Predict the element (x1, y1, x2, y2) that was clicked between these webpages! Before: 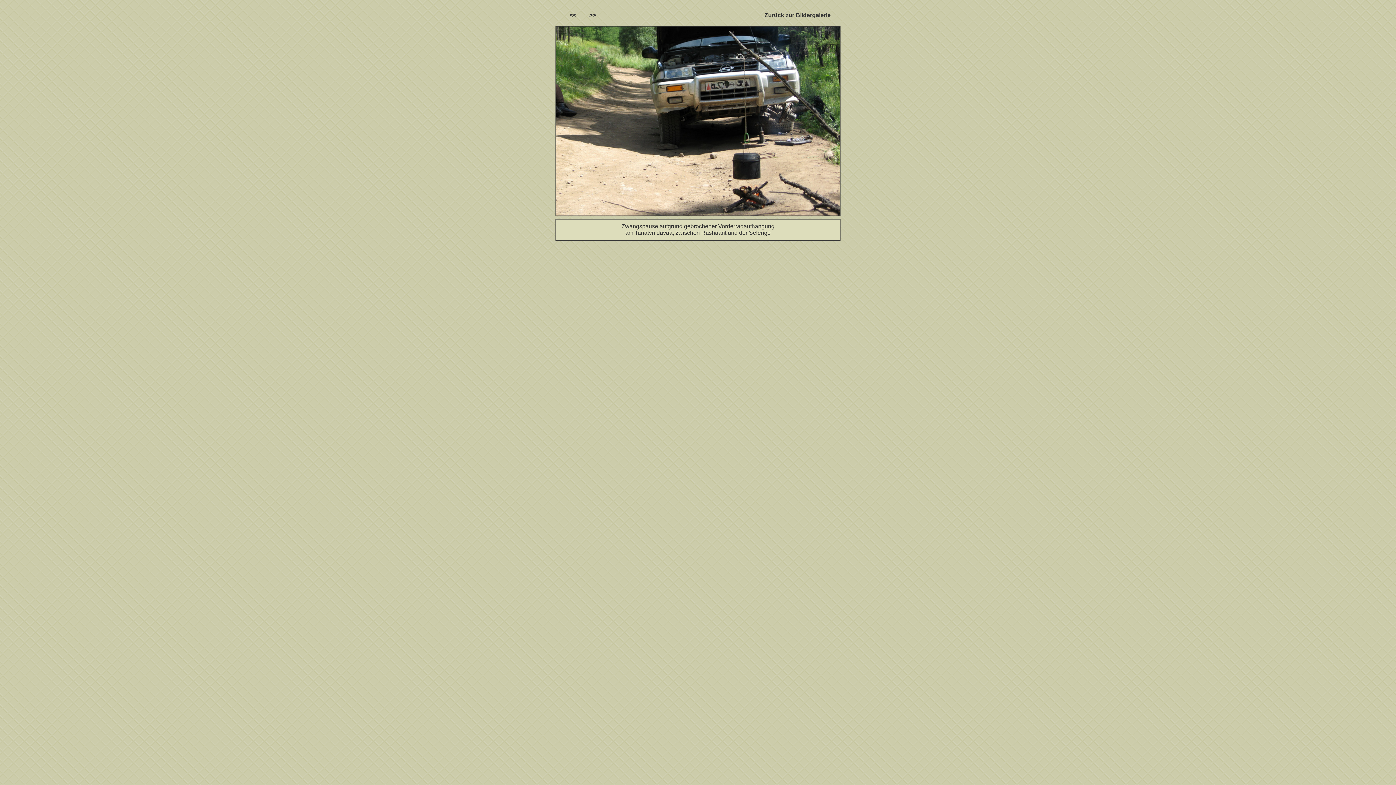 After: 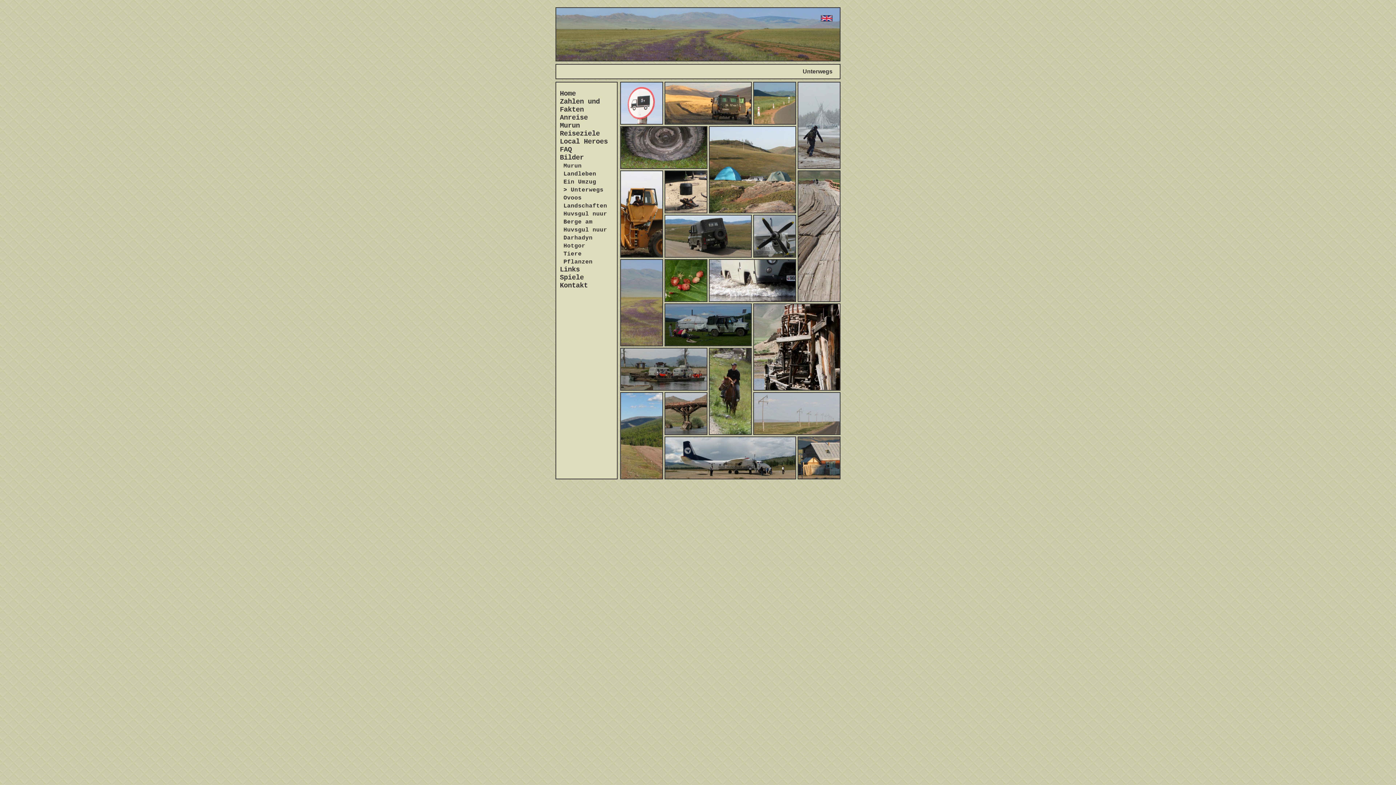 Action: label: Zurück zur Bildergalerie bbox: (764, 12, 830, 18)